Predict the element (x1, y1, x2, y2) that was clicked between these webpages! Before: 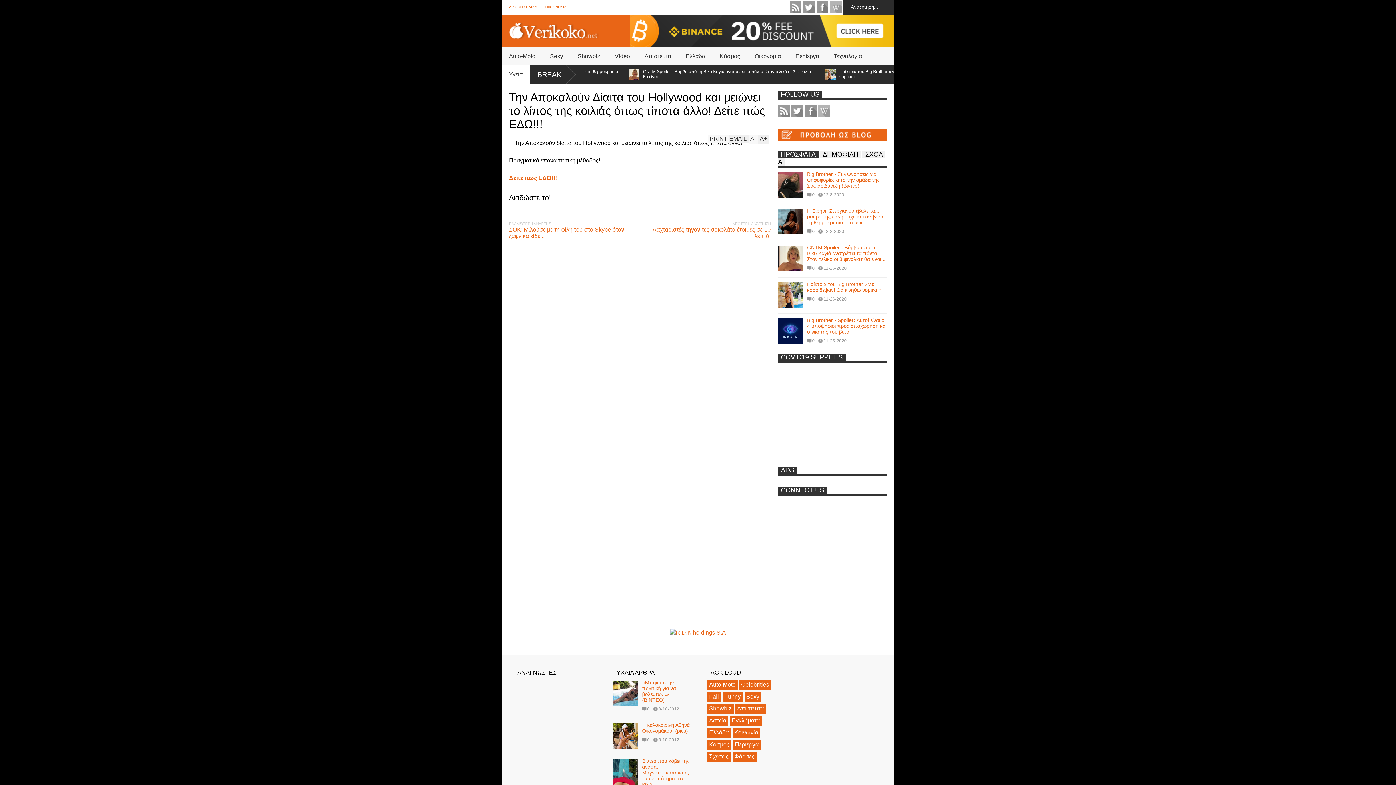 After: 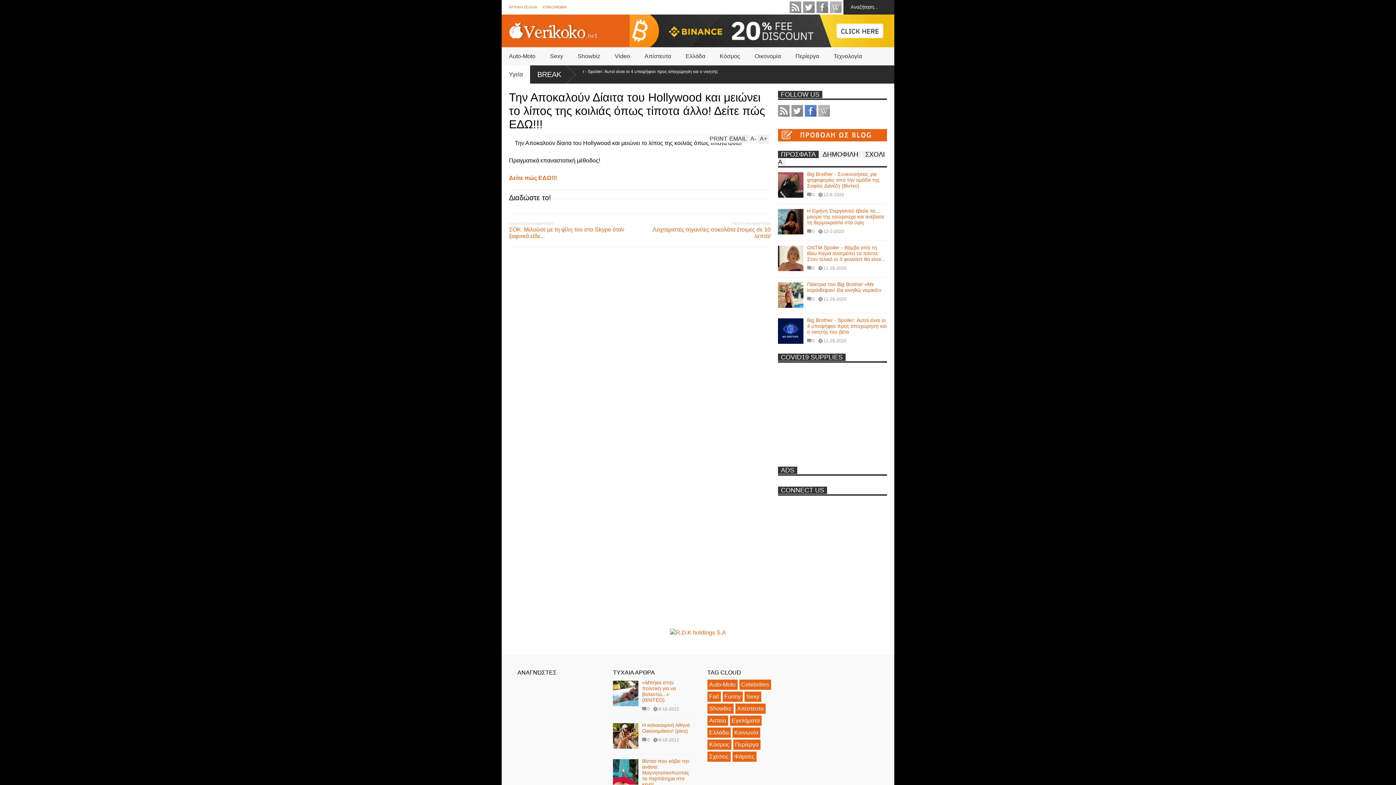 Action: bbox: (805, 105, 816, 116) label: facebook